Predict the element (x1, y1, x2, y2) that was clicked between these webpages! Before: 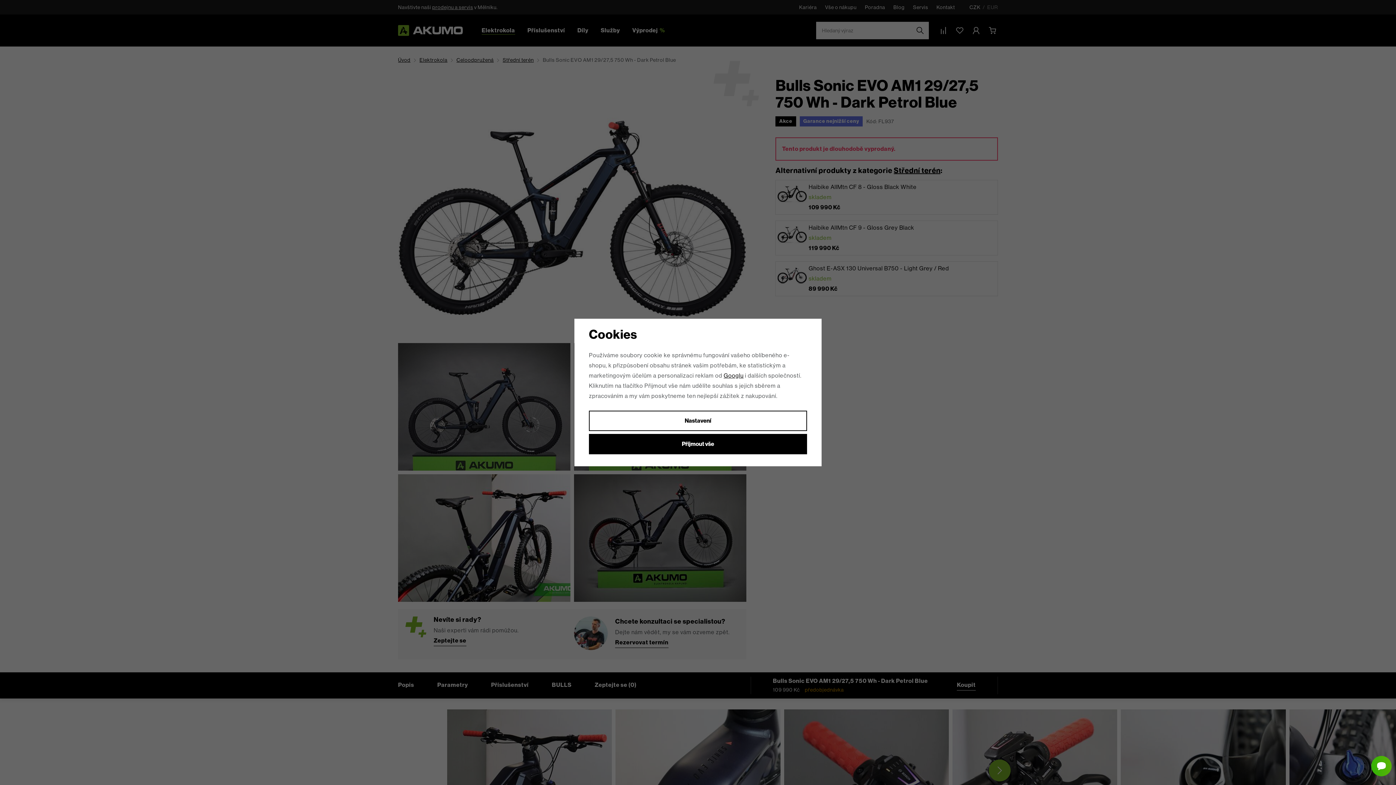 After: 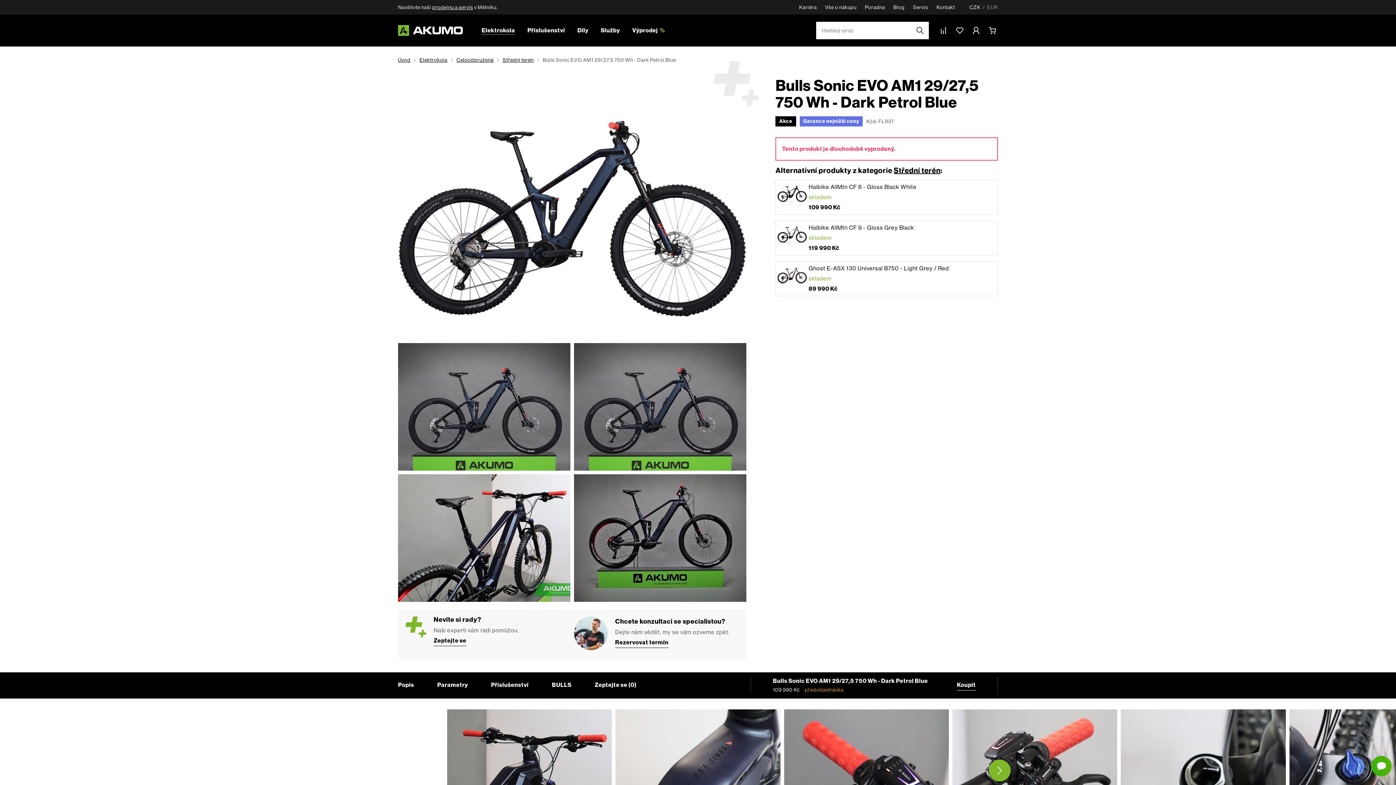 Action: bbox: (589, 434, 807, 454) label: Příjmout vše